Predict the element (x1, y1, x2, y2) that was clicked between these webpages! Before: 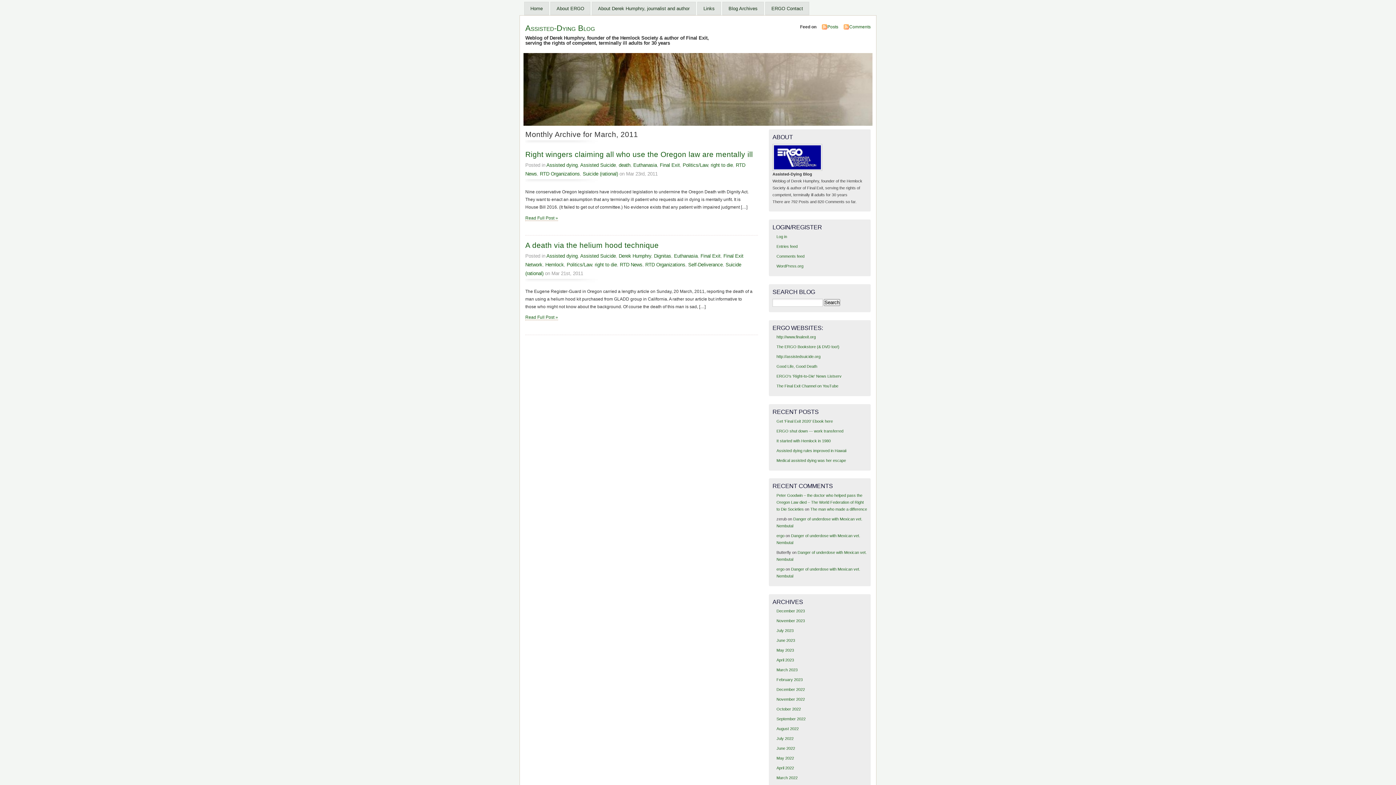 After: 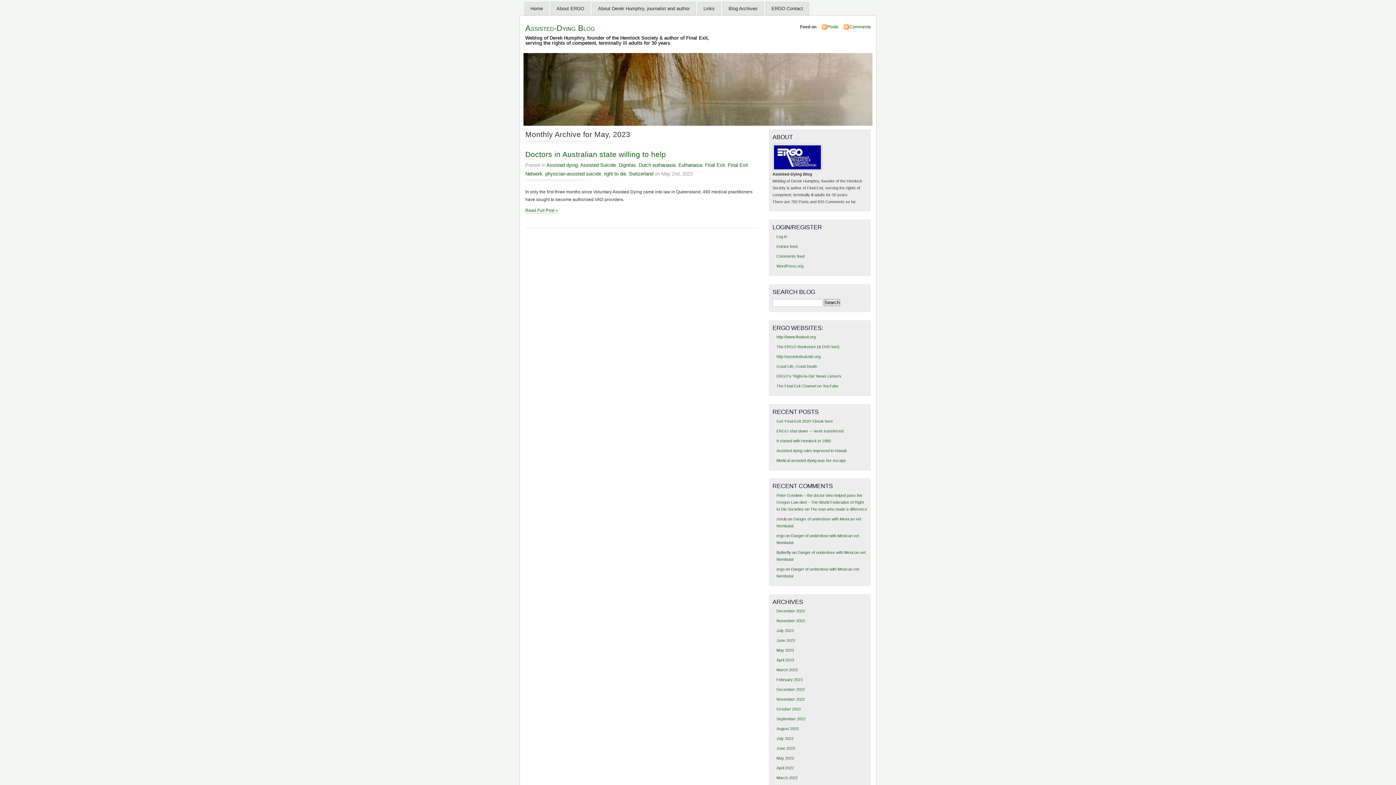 Action: label: May 2023 bbox: (776, 648, 794, 652)